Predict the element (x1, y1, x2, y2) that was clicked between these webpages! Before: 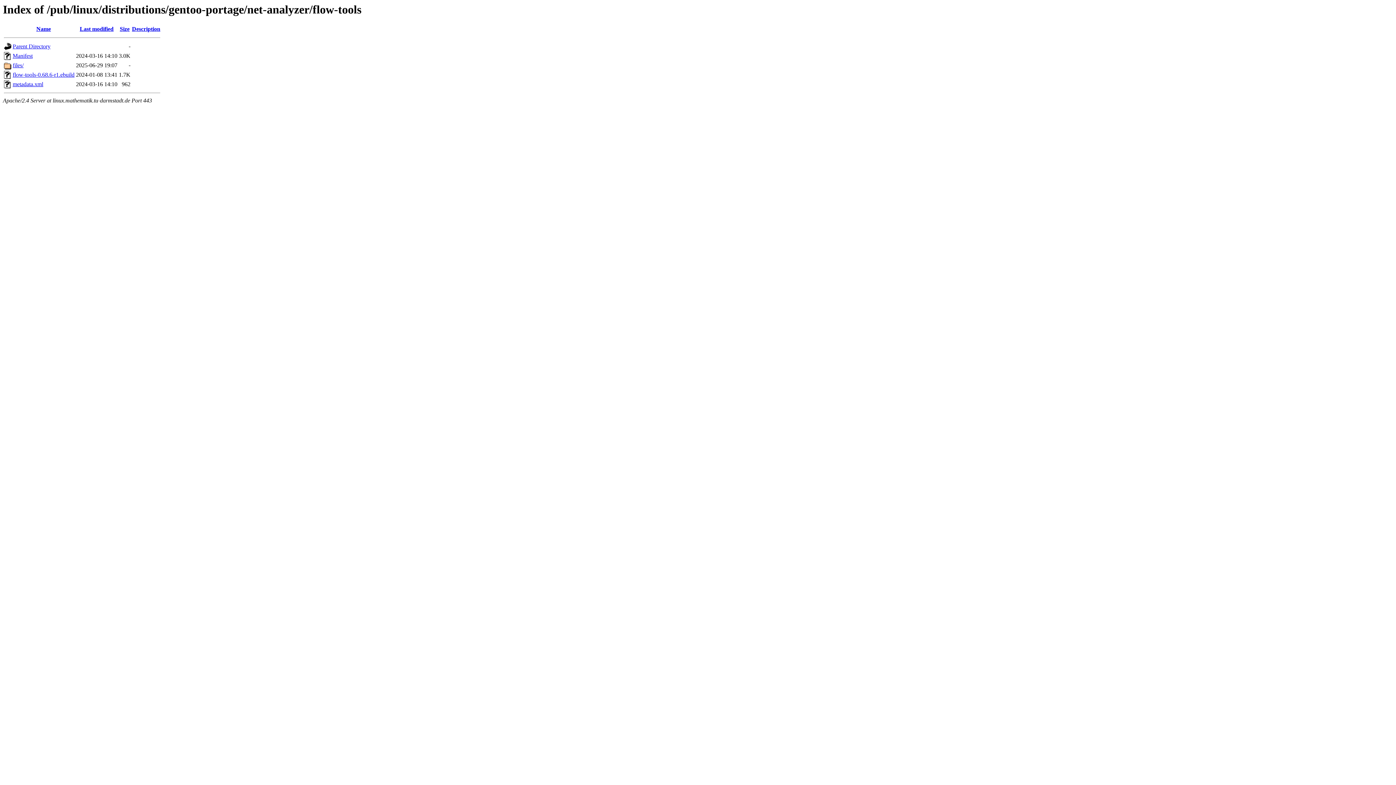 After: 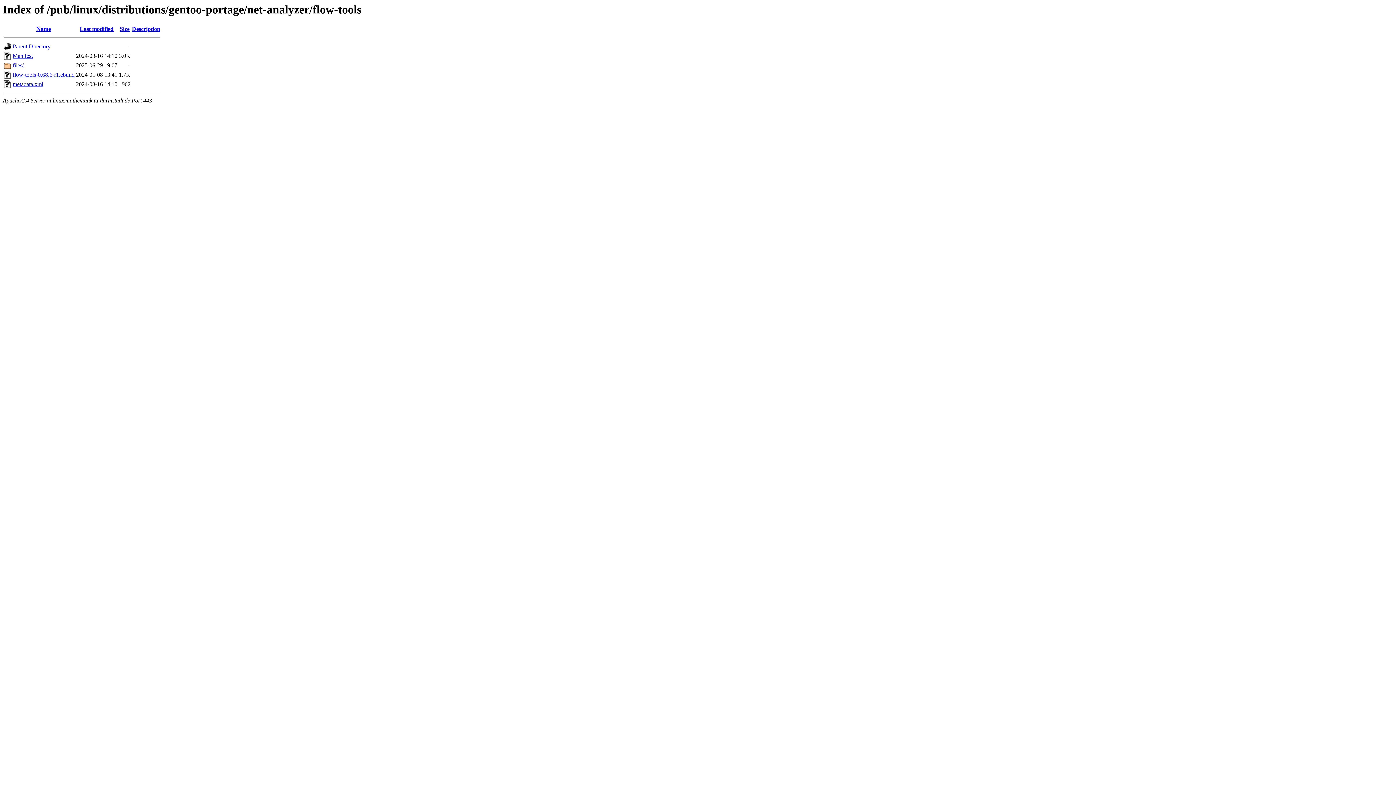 Action: bbox: (132, 25, 160, 32) label: Description